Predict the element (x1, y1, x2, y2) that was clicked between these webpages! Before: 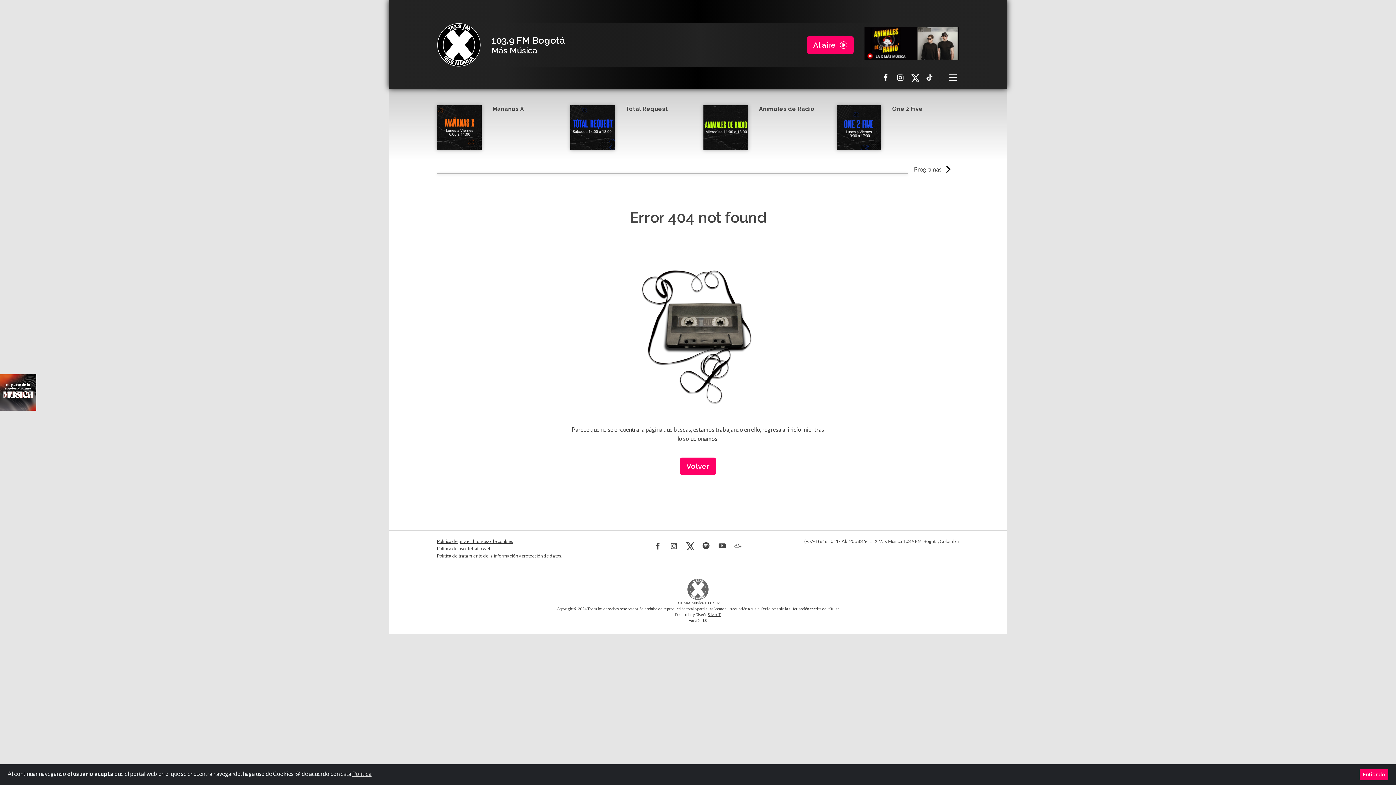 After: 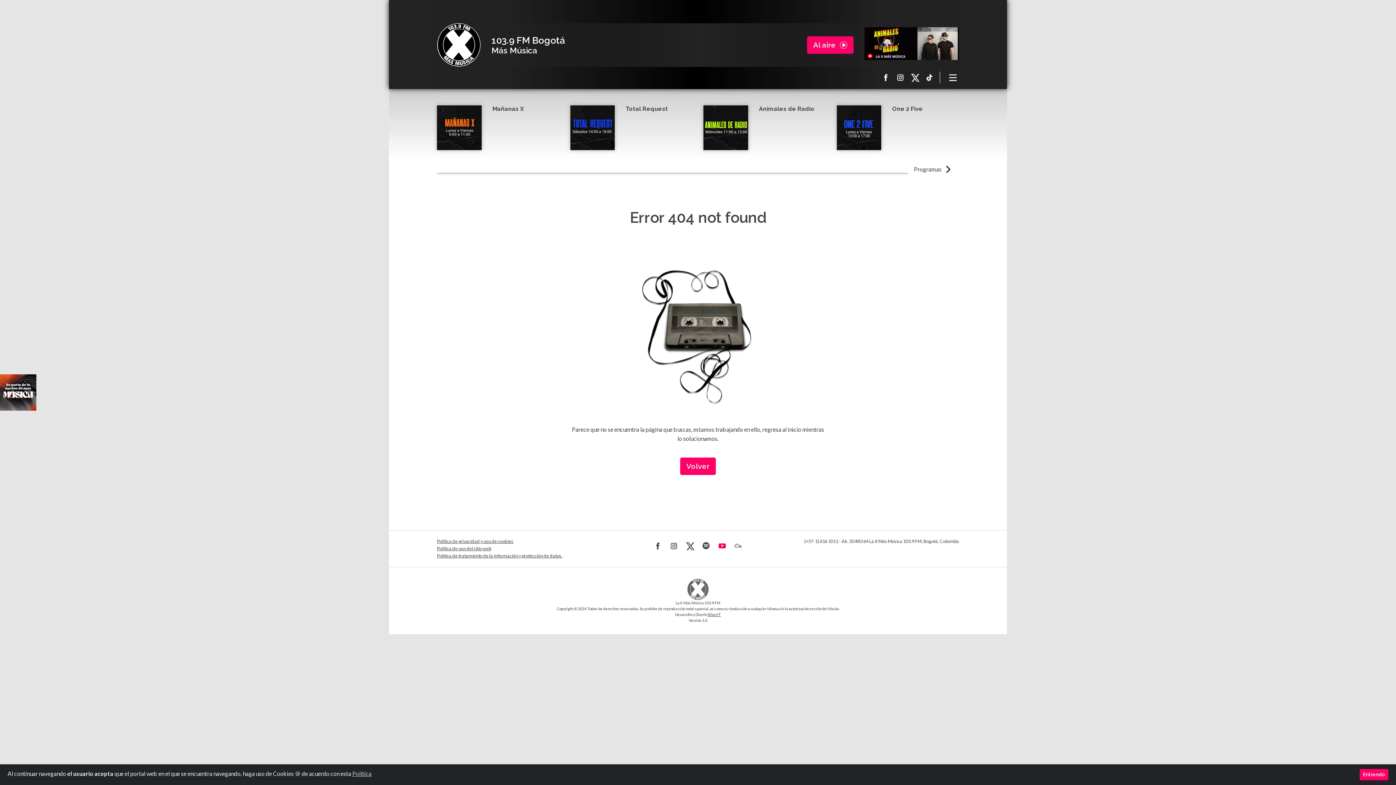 Action: bbox: (717, 542, 726, 548)